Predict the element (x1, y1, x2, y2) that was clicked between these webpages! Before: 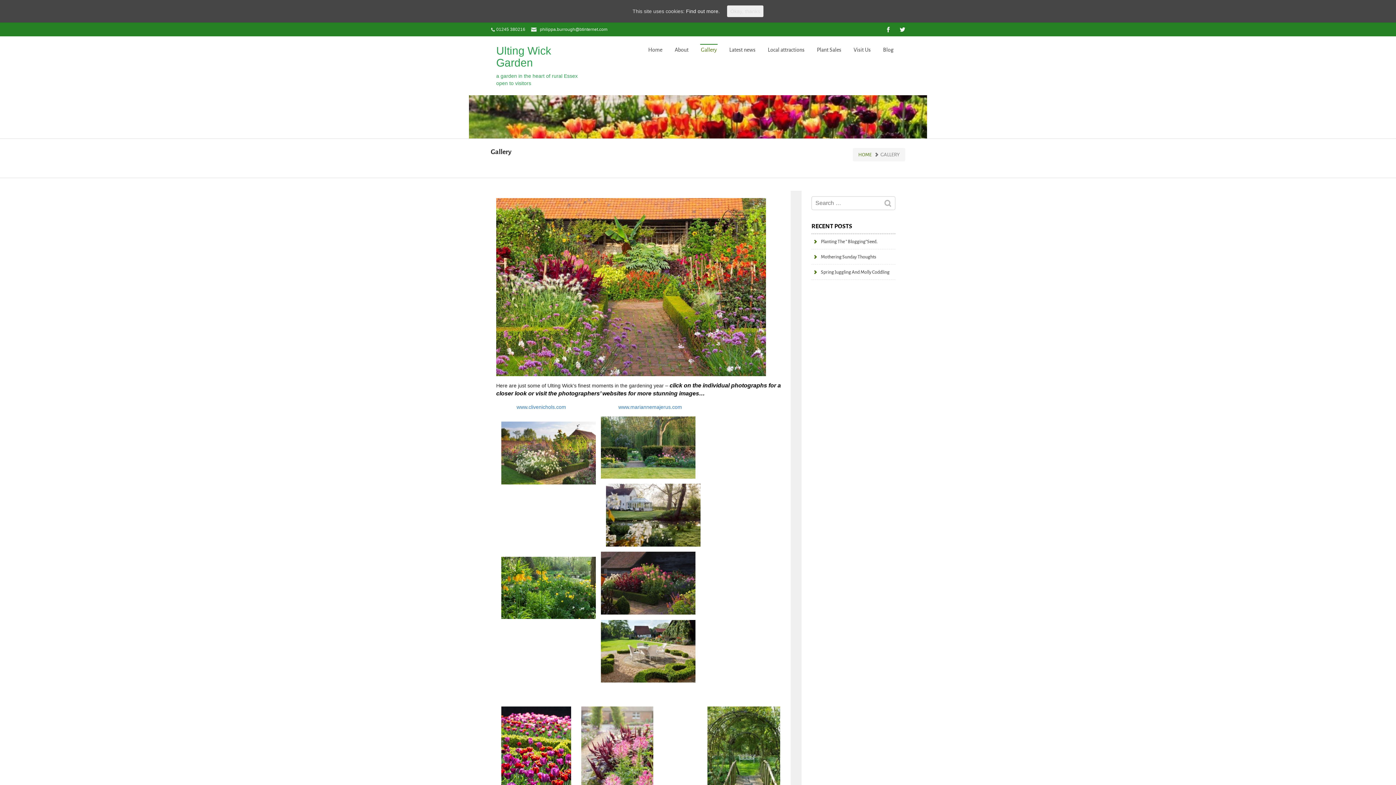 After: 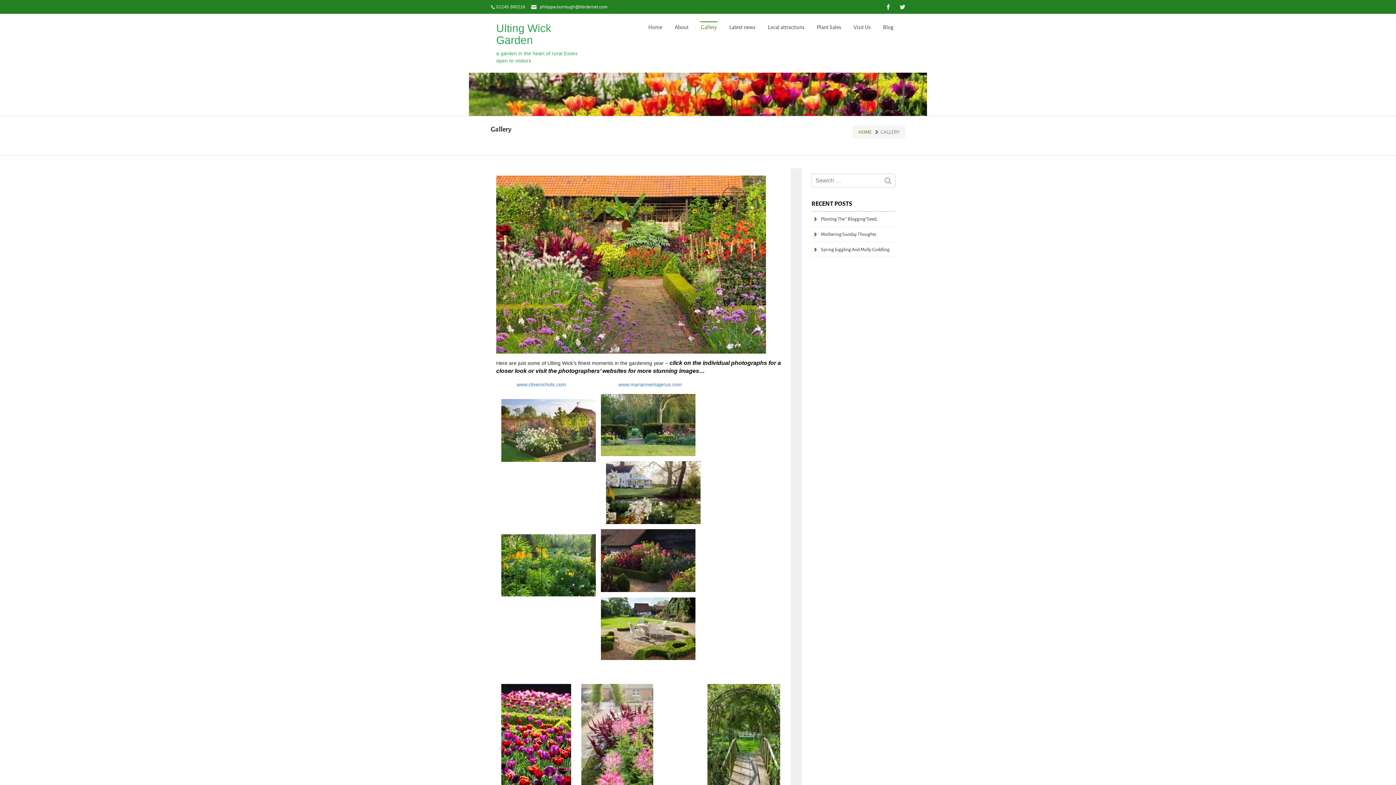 Action: label: Okay, thanks bbox: (727, 5, 763, 17)